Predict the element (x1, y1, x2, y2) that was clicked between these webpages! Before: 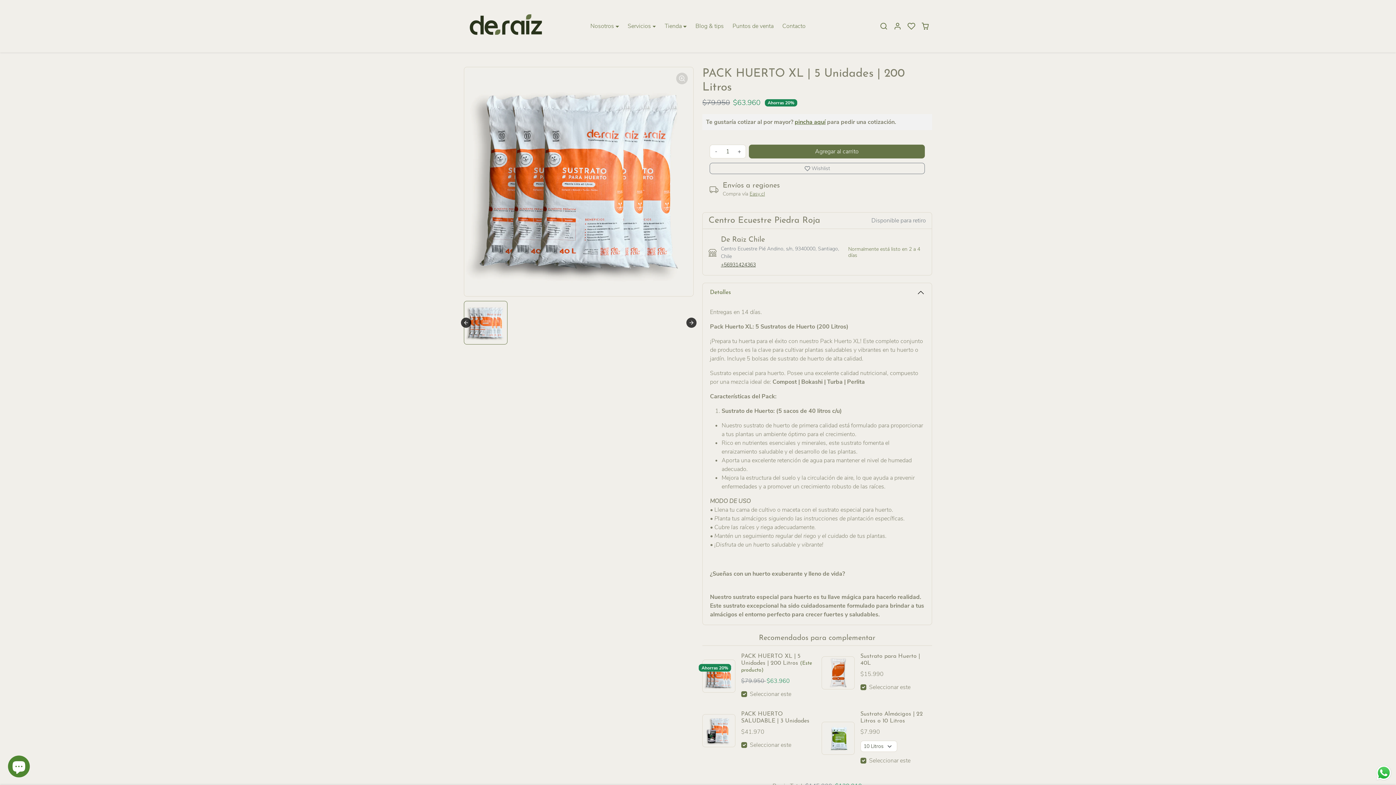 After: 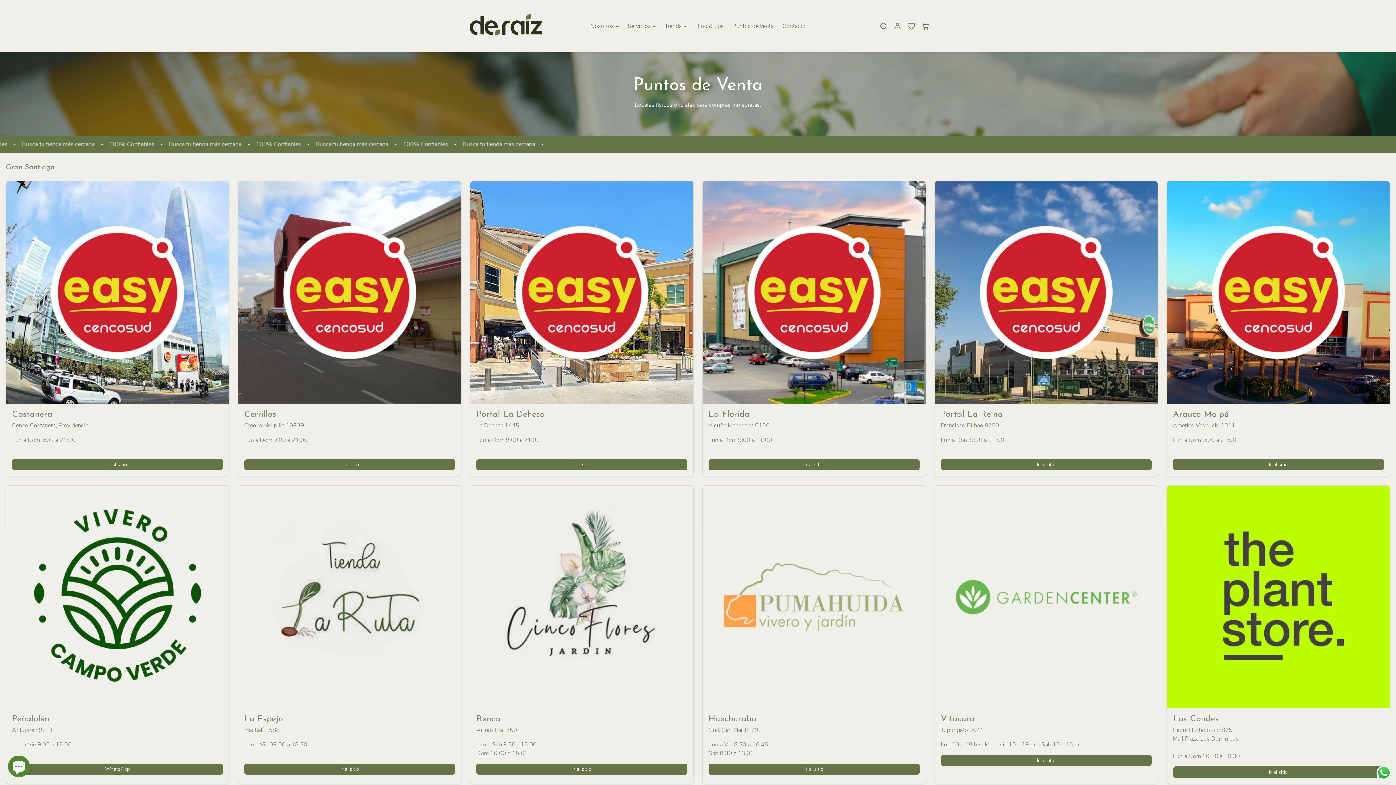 Action: label: Puntos de venta bbox: (728, 20, 778, 32)